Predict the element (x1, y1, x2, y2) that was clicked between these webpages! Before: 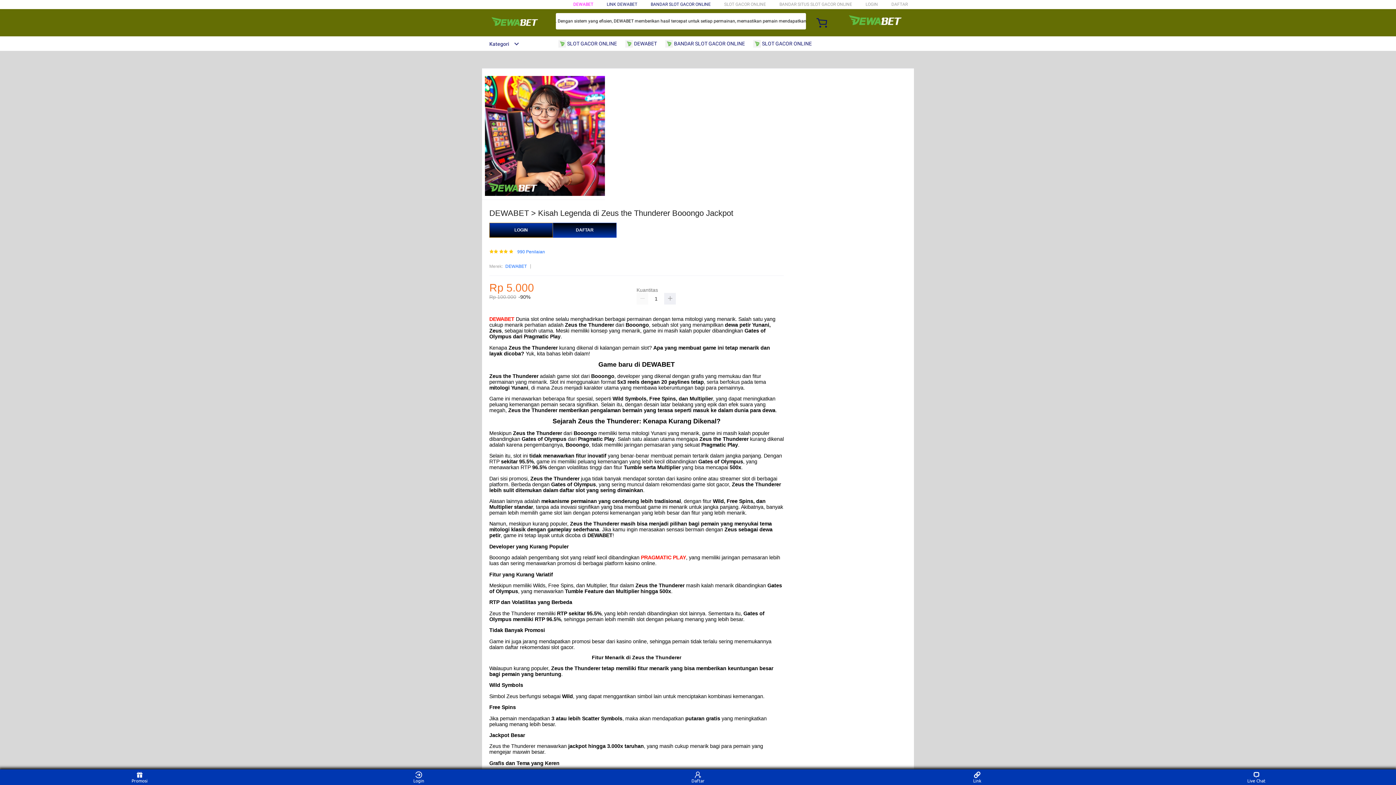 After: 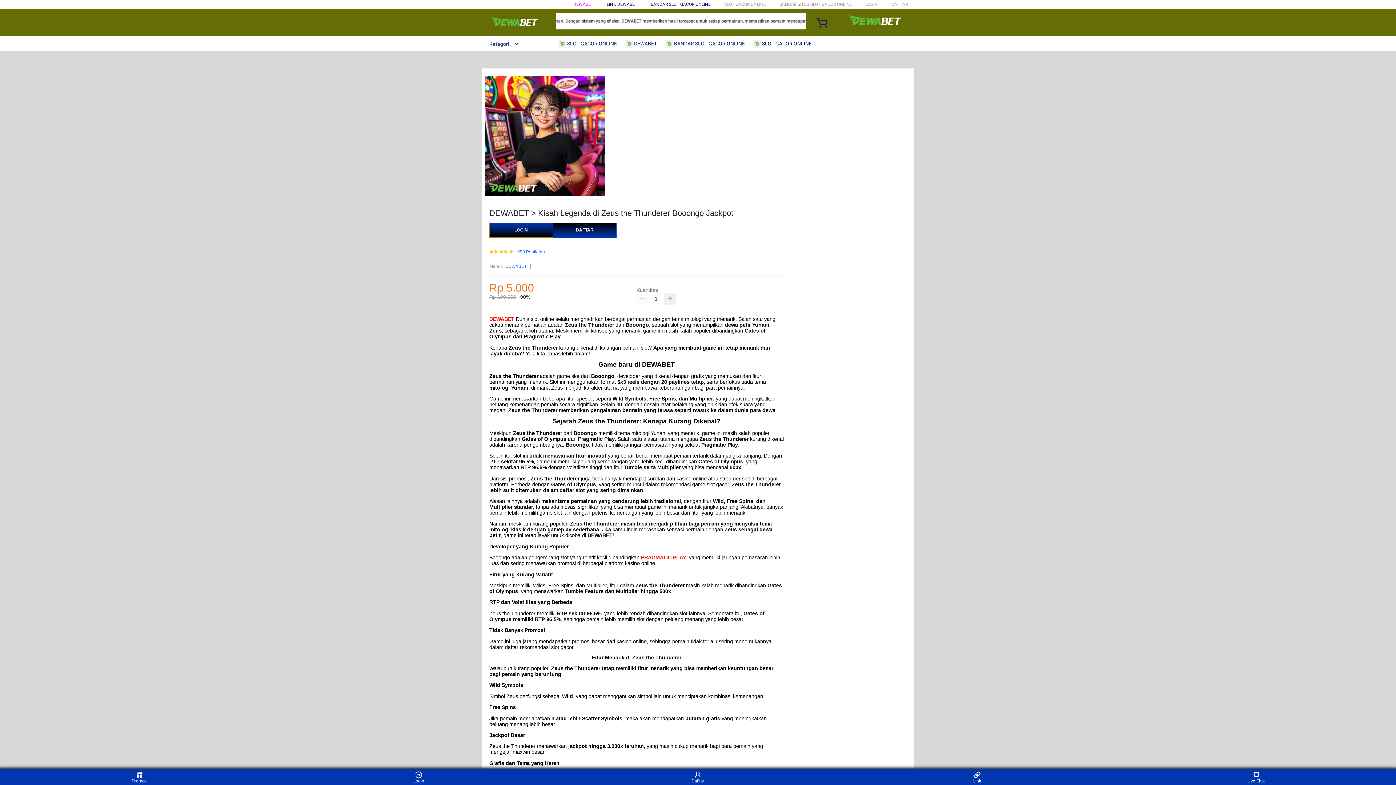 Action: label:  BANDAR SLOT GACOR ONLINE bbox: (665, 36, 748, 50)